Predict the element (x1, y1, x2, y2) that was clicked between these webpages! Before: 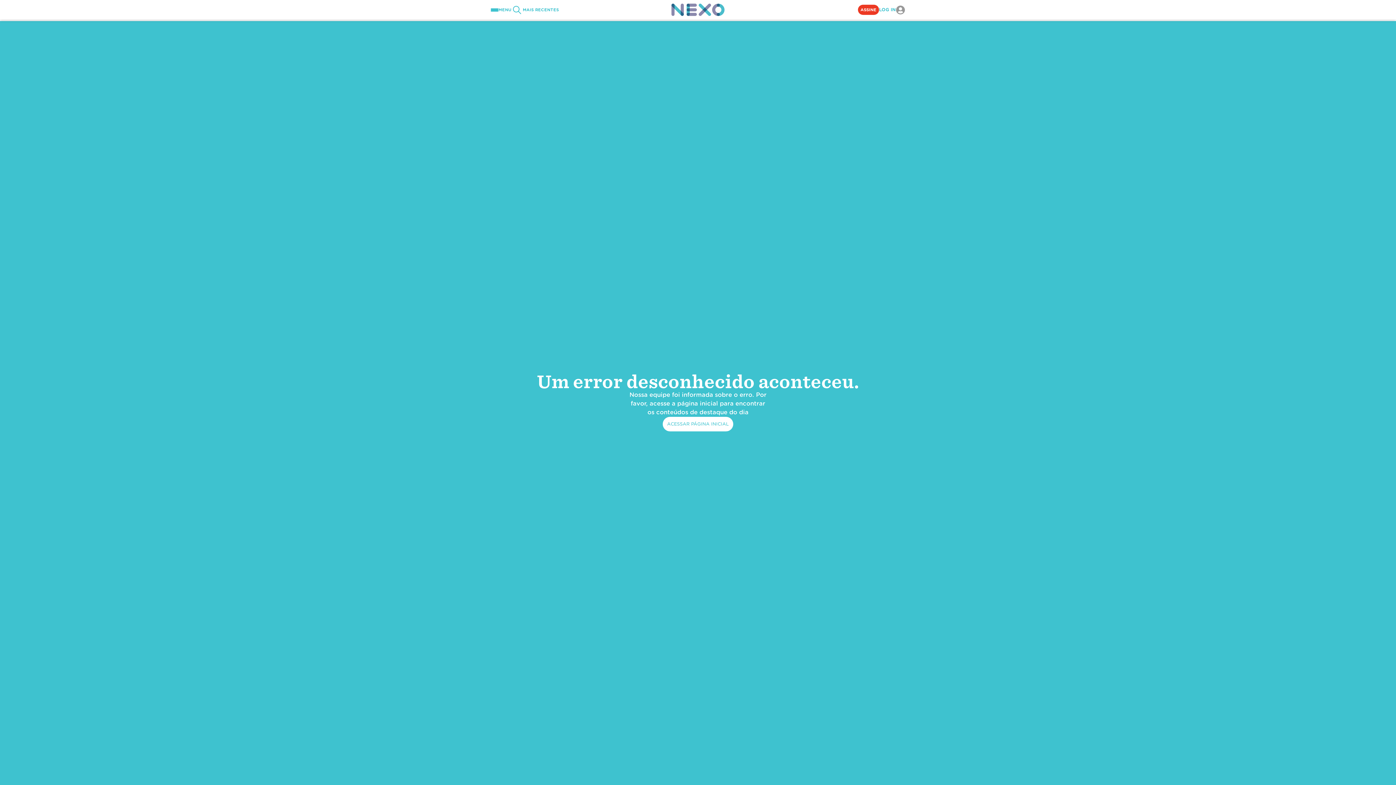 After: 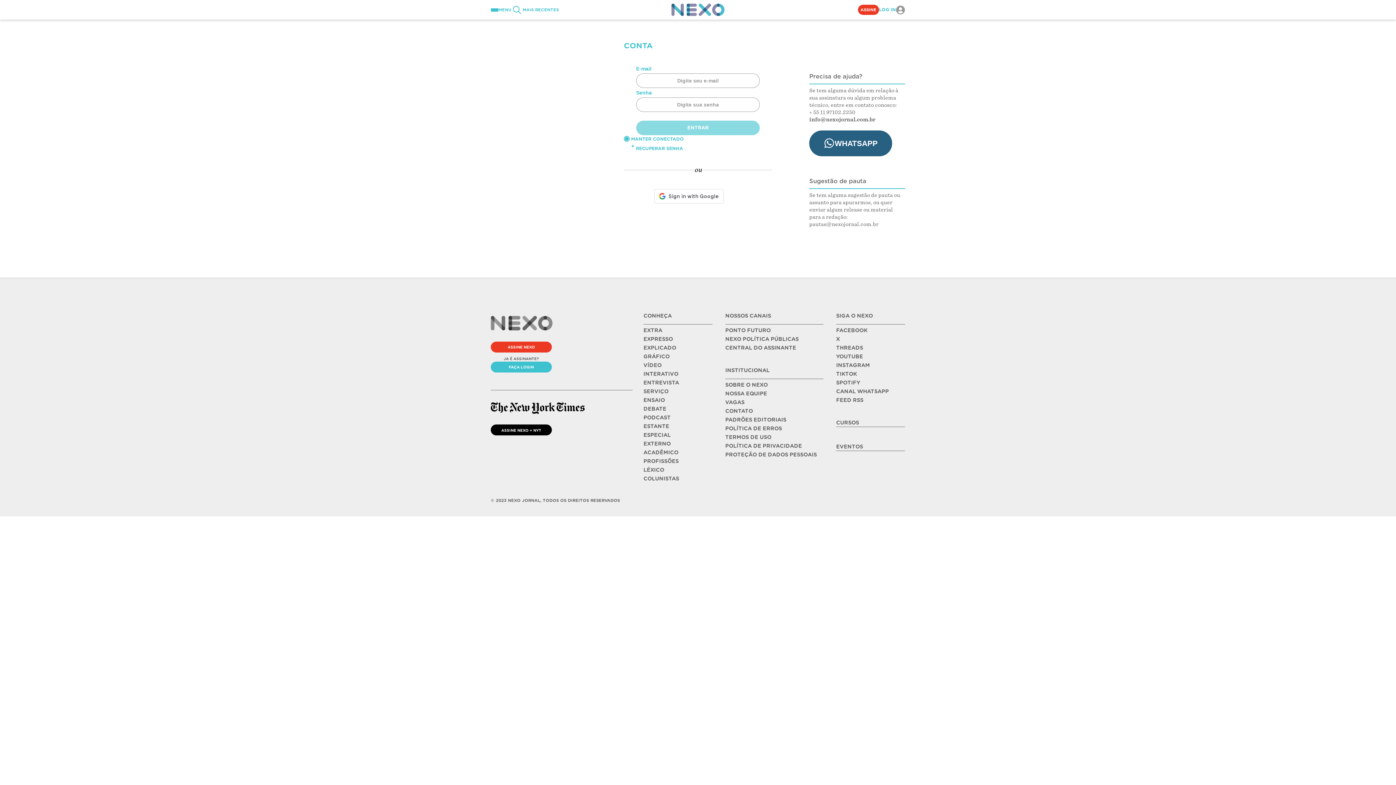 Action: bbox: (879, 5, 905, 14) label: Fazer login